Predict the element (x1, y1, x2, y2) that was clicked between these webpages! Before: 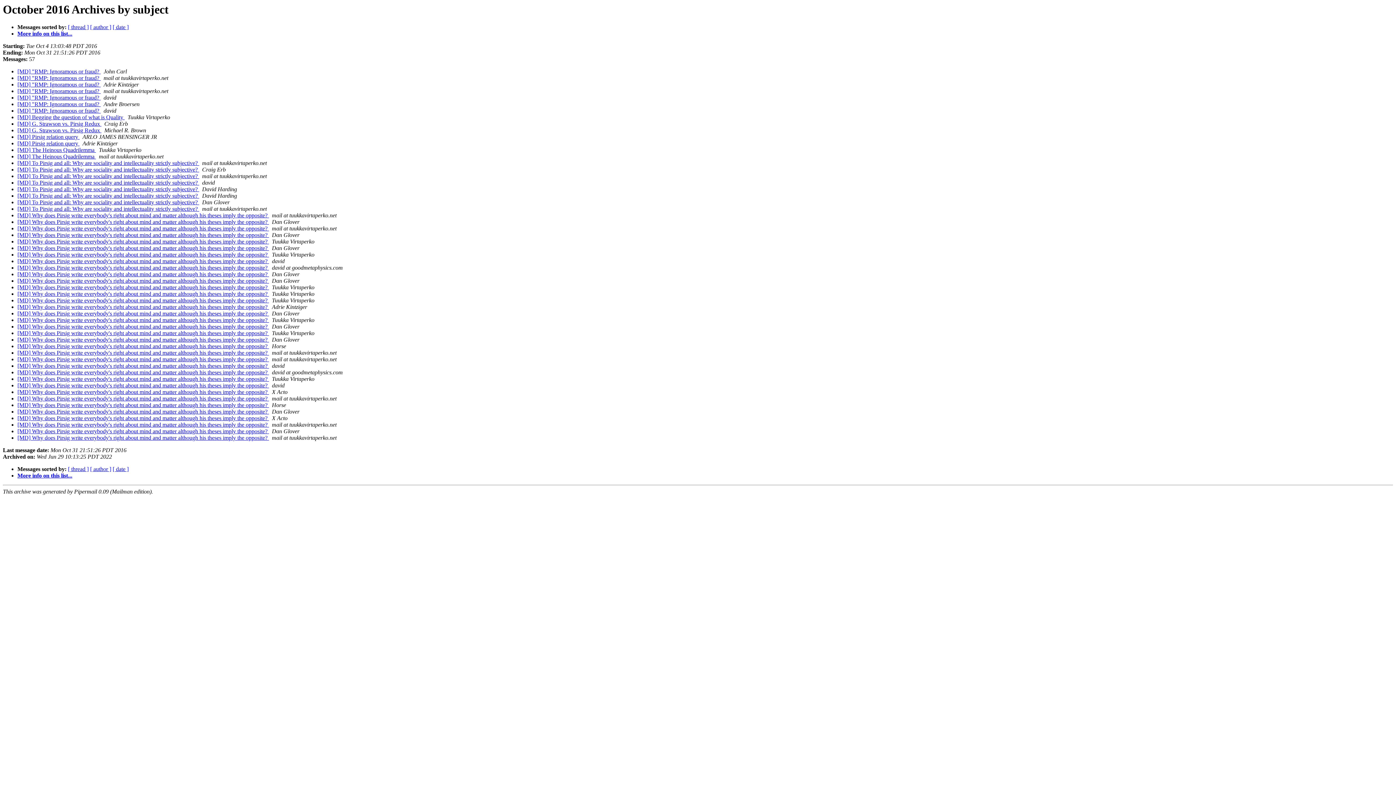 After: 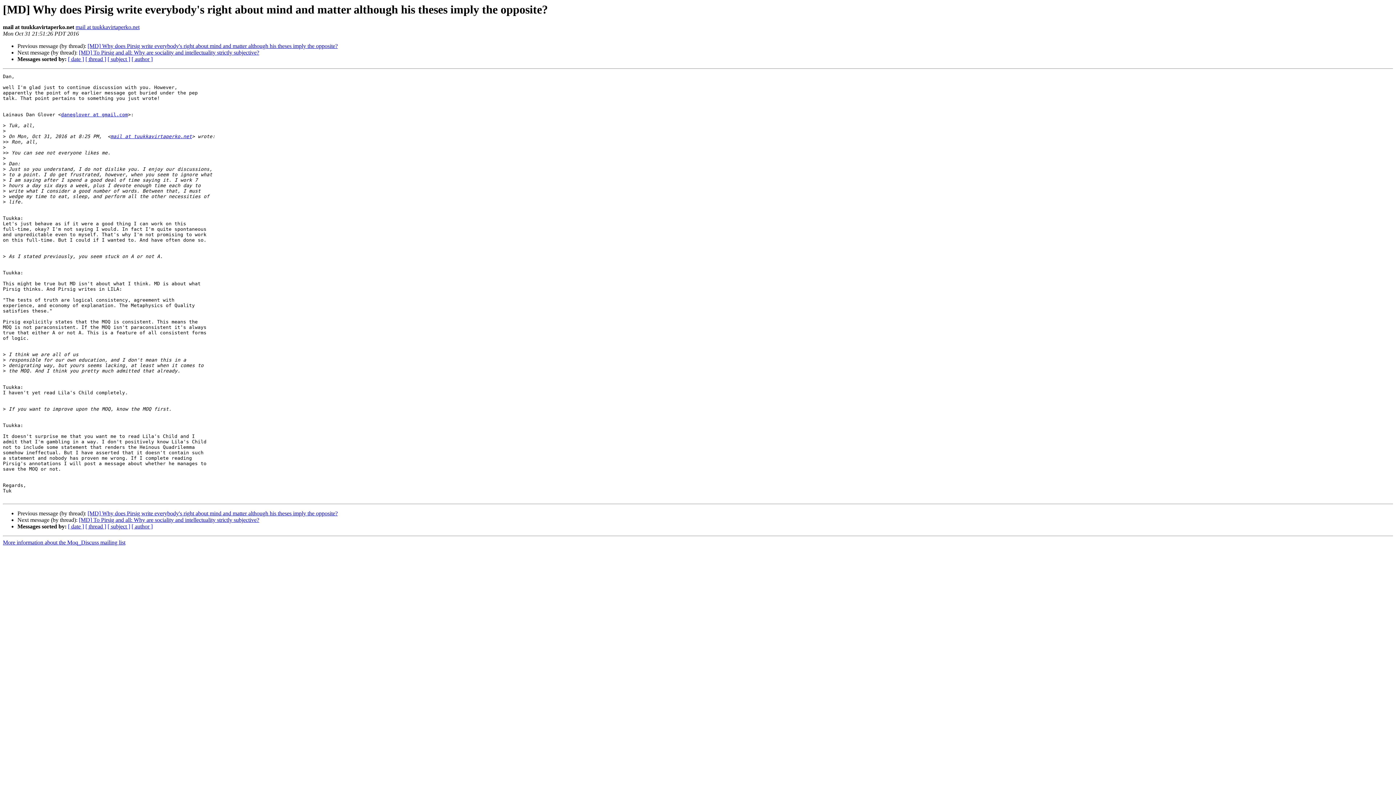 Action: label: [MD] Why does Pirsig write everybody's right about mind and matter although his theses imply the opposite?  bbox: (17, 435, 269, 441)